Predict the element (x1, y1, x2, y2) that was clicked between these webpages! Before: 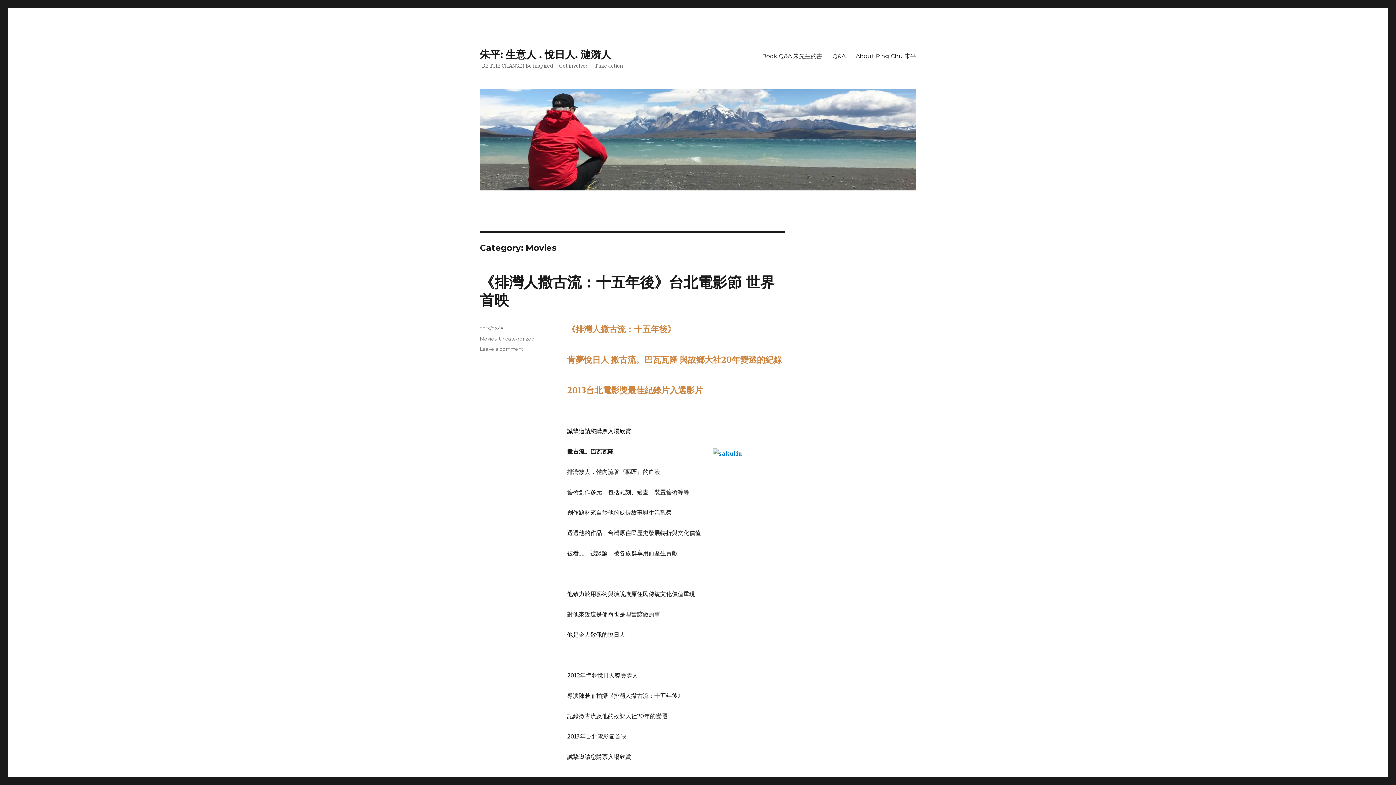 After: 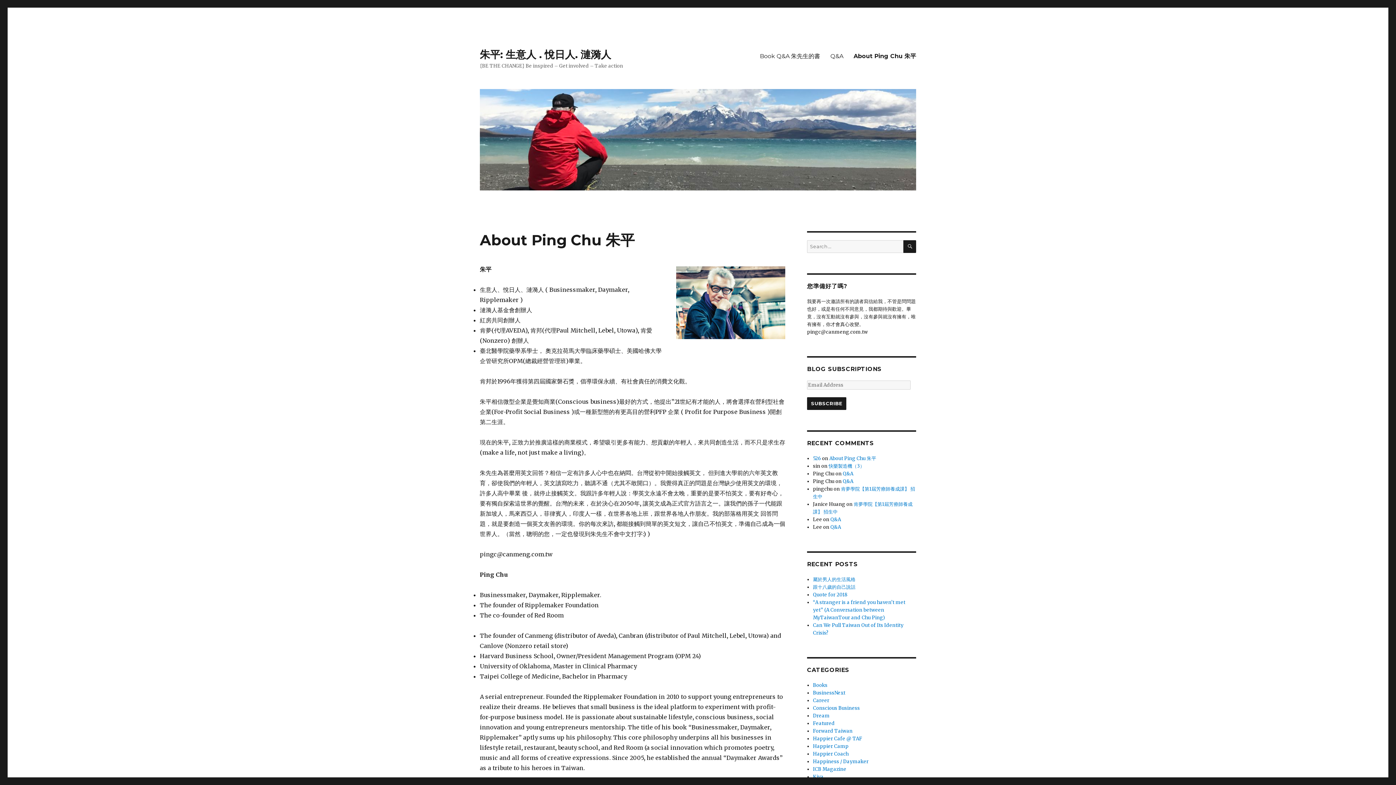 Action: label: About Ping Chu 朱平 bbox: (850, 48, 921, 63)